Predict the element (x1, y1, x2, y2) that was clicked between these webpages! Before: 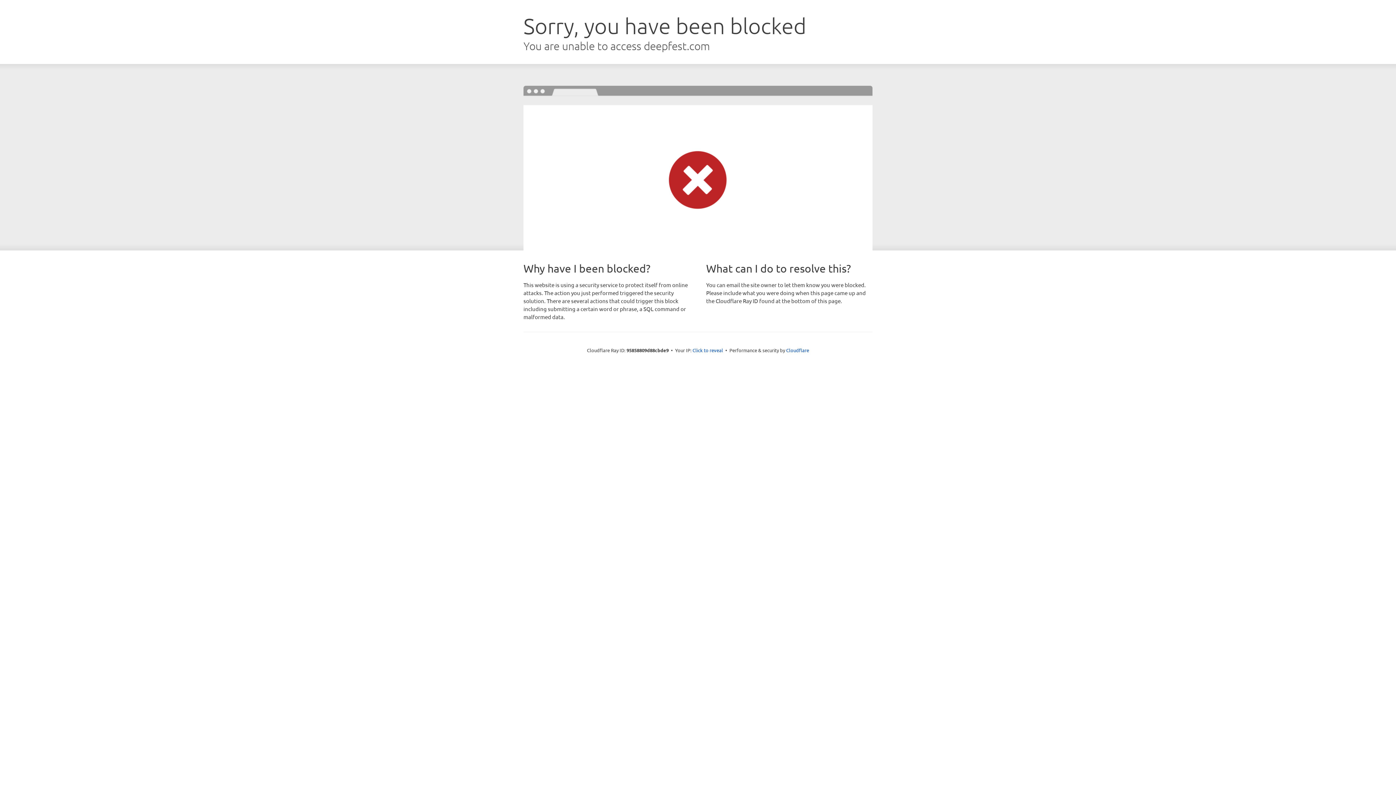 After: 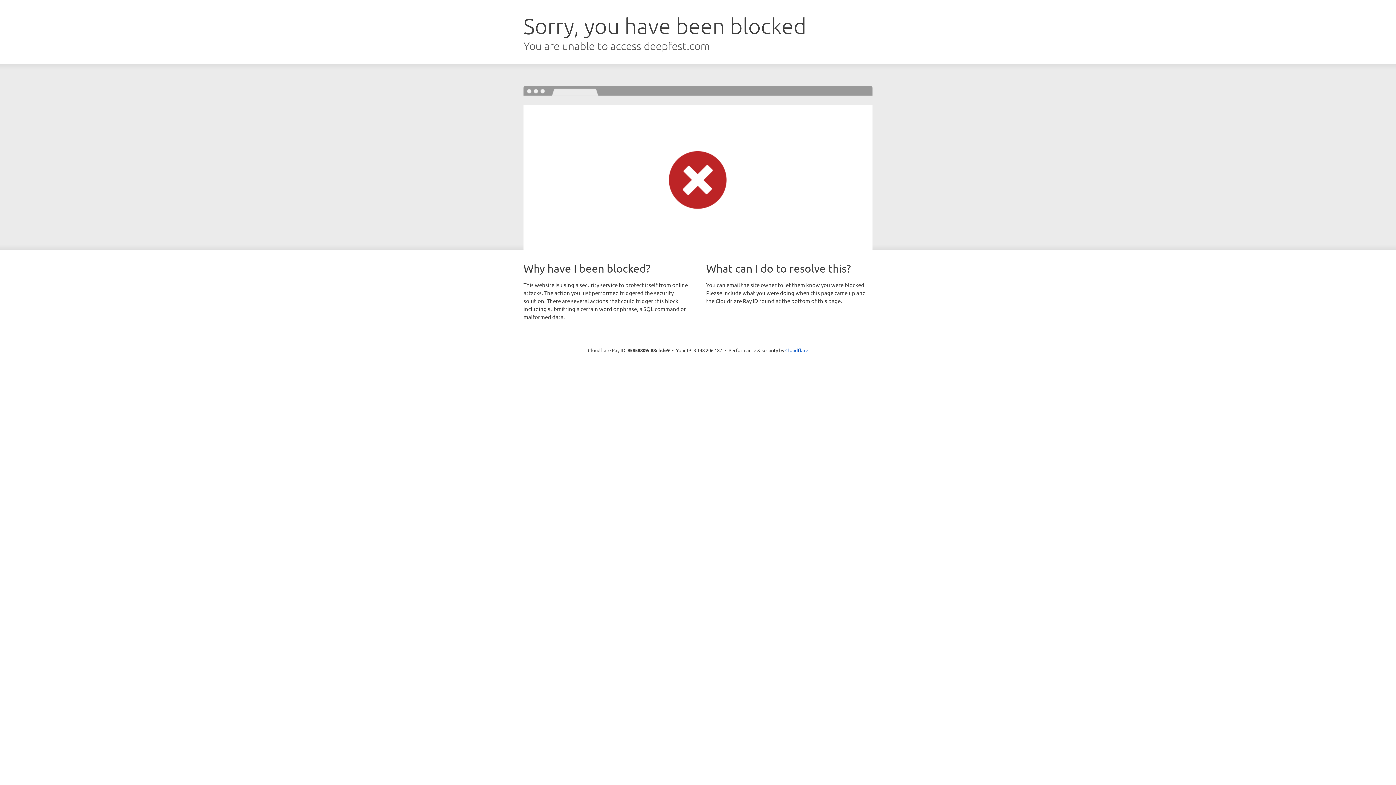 Action: label: Click to reveal bbox: (692, 346, 723, 353)